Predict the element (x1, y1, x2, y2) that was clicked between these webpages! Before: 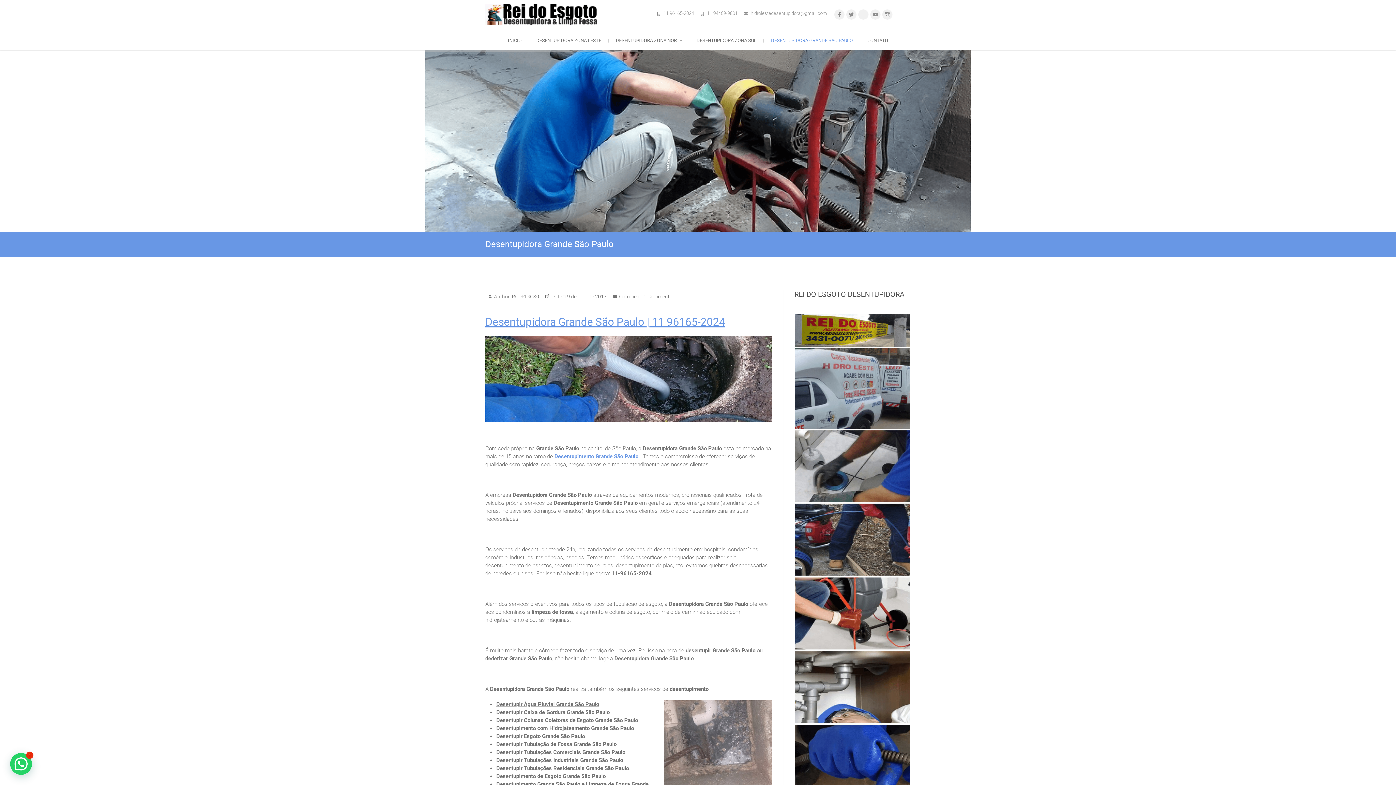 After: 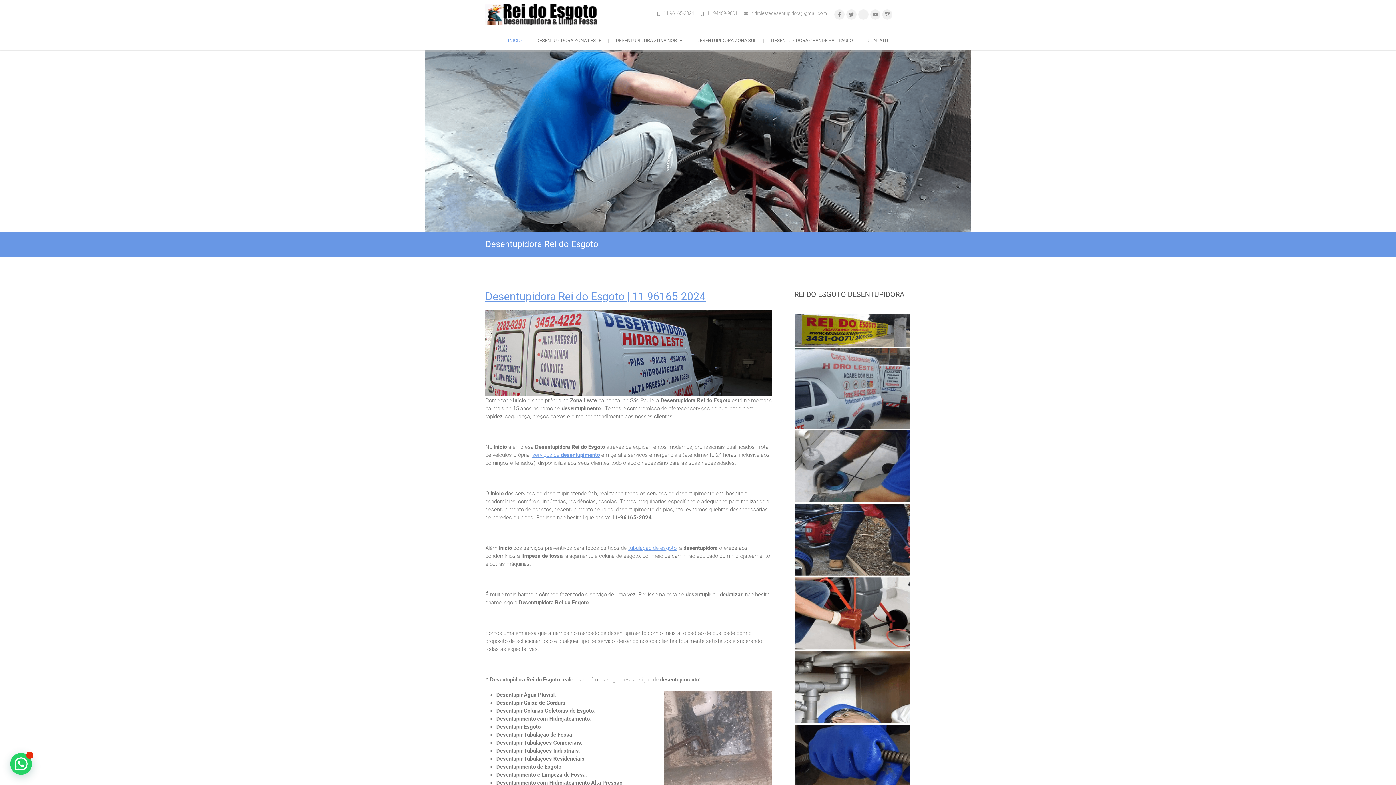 Action: bbox: (500, 31, 529, 50) label: INICIO